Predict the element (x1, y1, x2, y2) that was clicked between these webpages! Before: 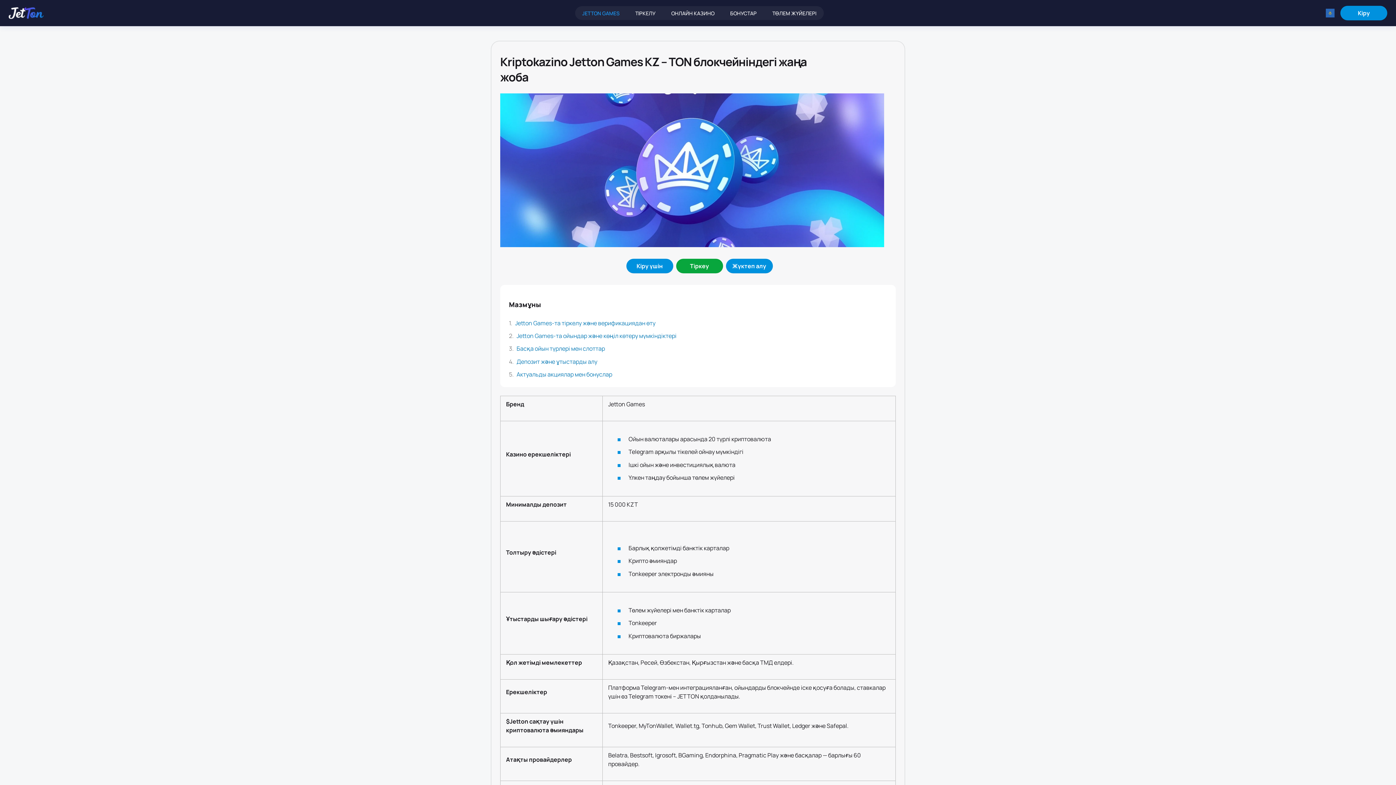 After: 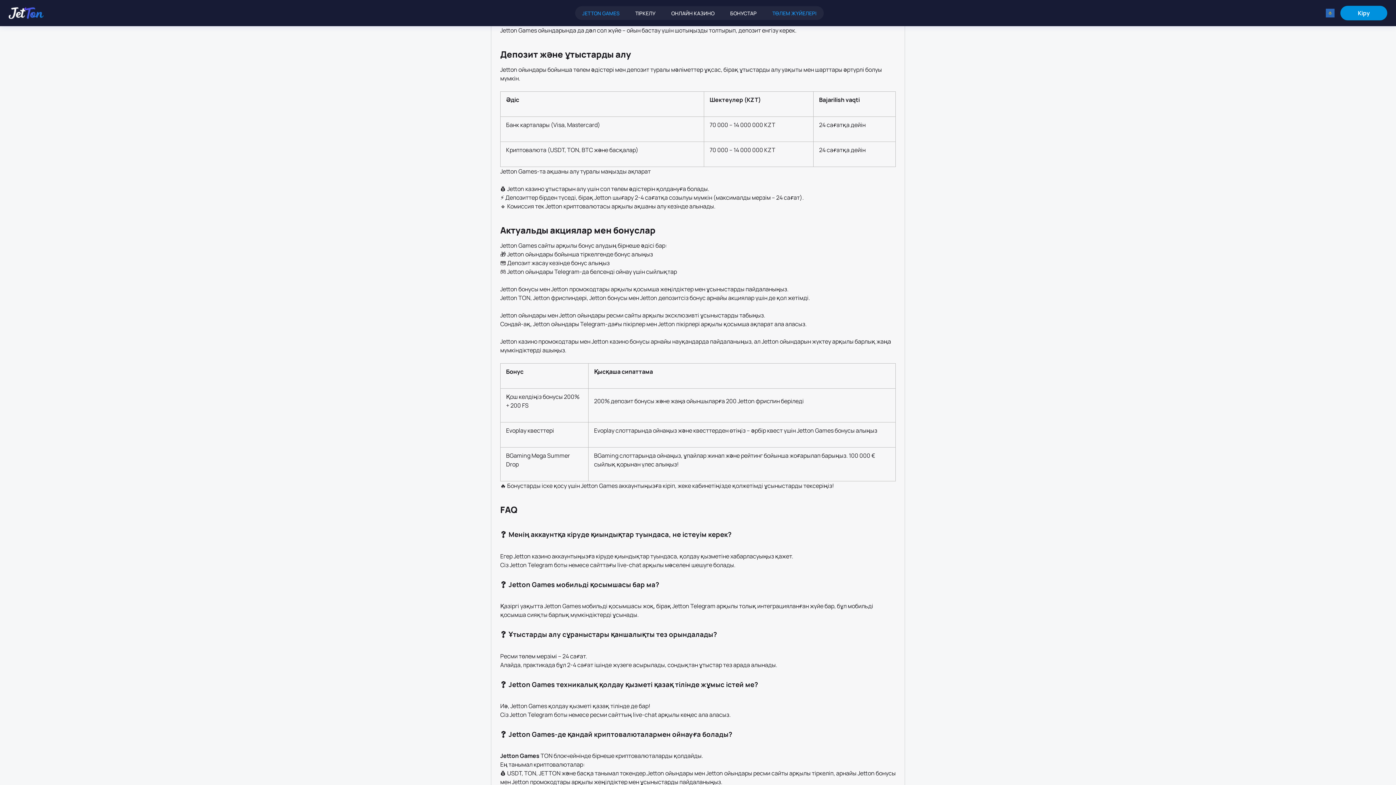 Action: label: ТӨЛЕМ ЖҮЙЕЛЕРІ bbox: (765, 6, 823, 20)